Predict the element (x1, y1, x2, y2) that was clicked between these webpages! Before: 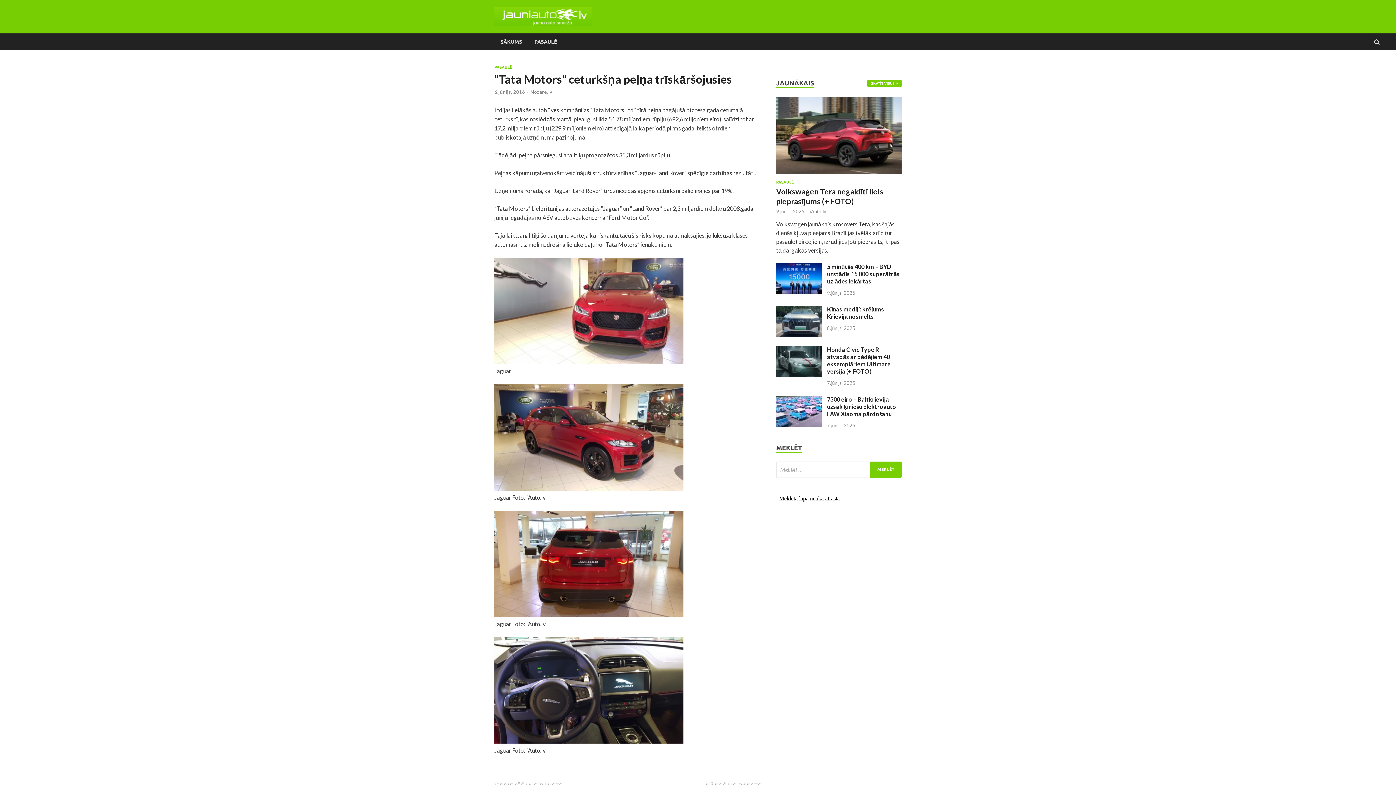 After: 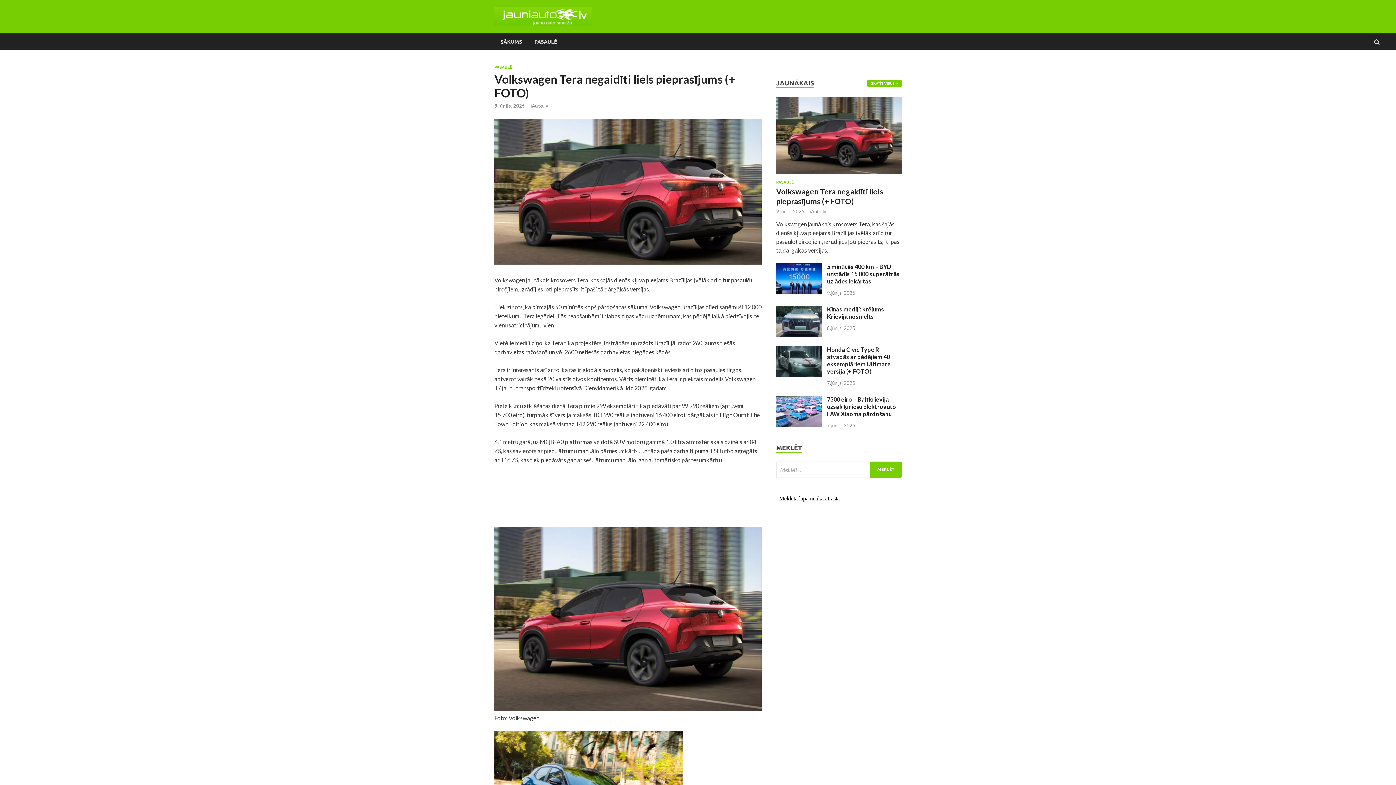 Action: bbox: (776, 97, 901, 104)